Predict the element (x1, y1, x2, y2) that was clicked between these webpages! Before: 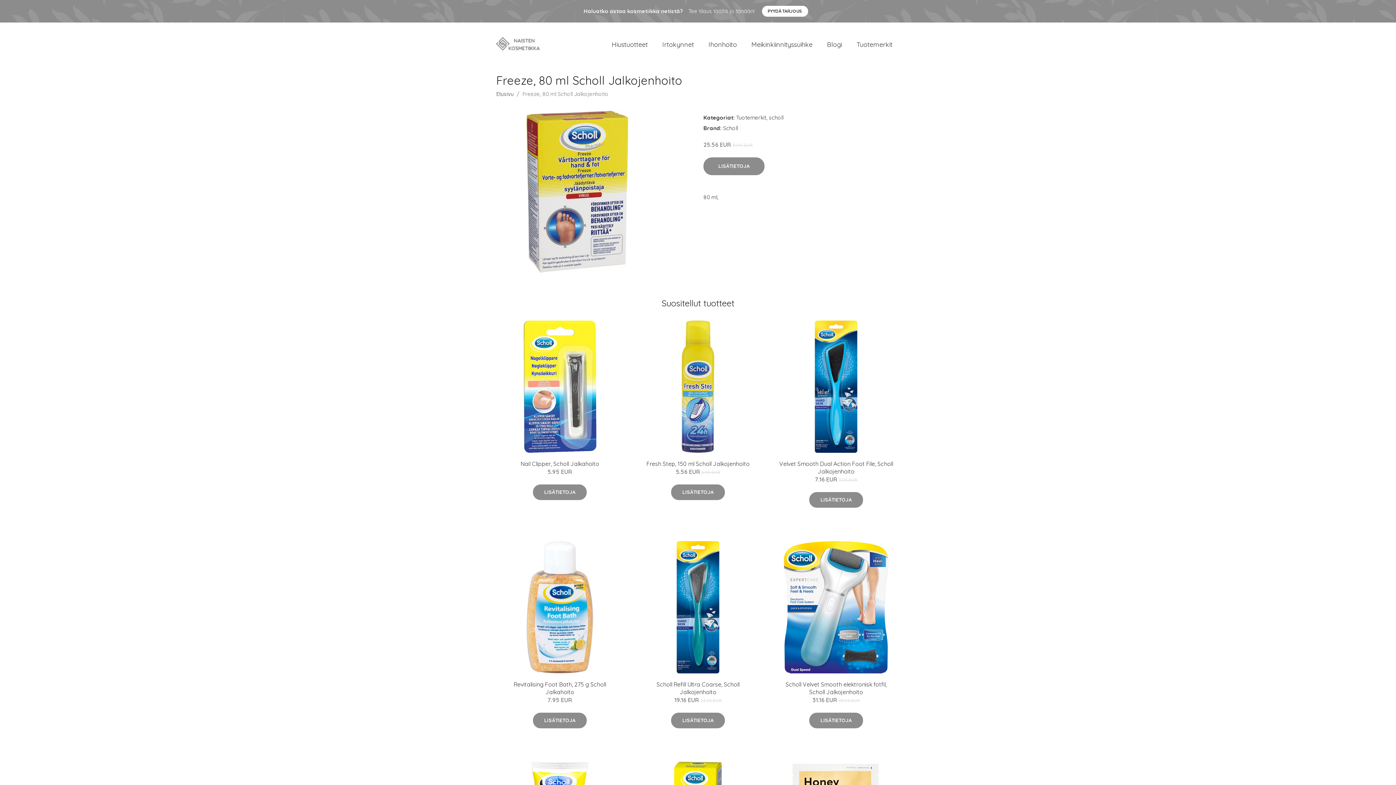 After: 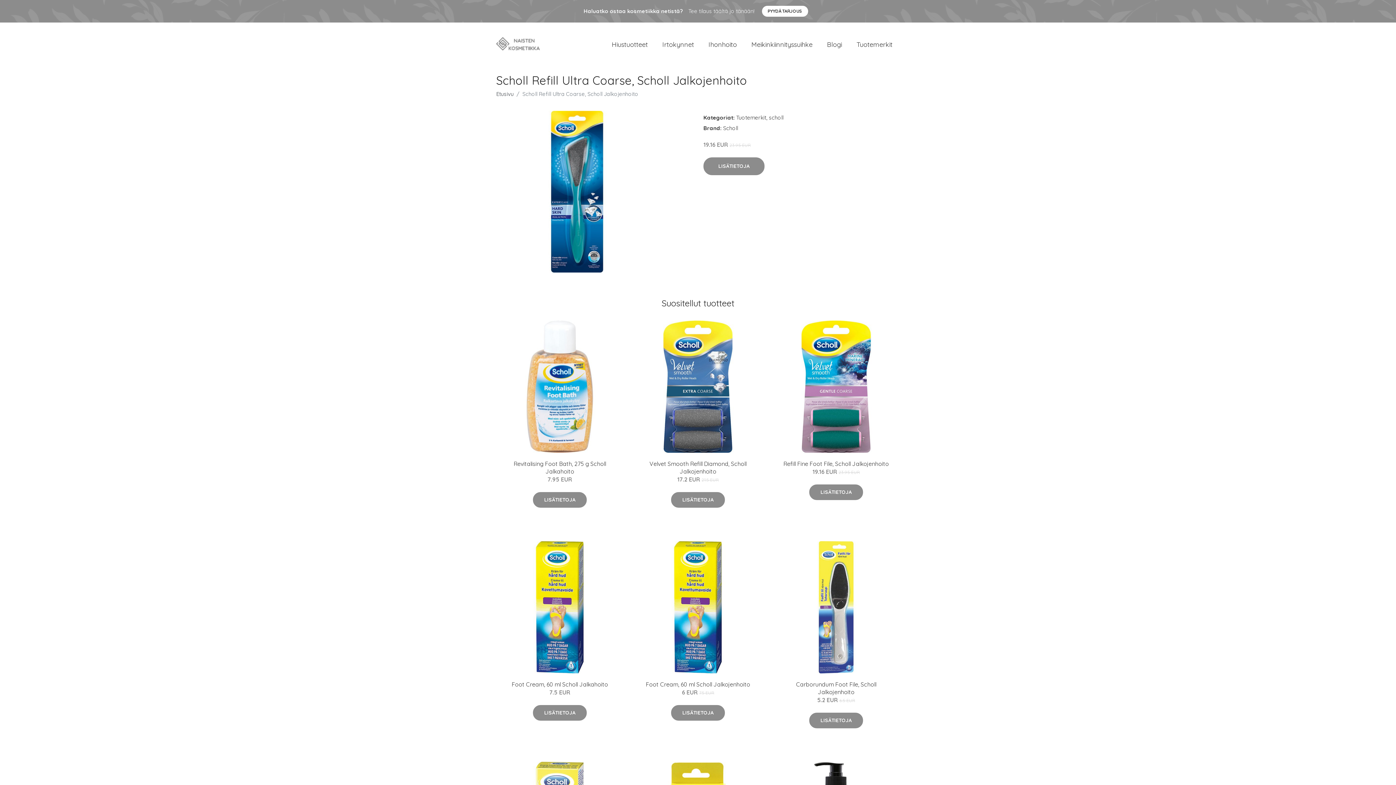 Action: bbox: (632, 541, 764, 673)